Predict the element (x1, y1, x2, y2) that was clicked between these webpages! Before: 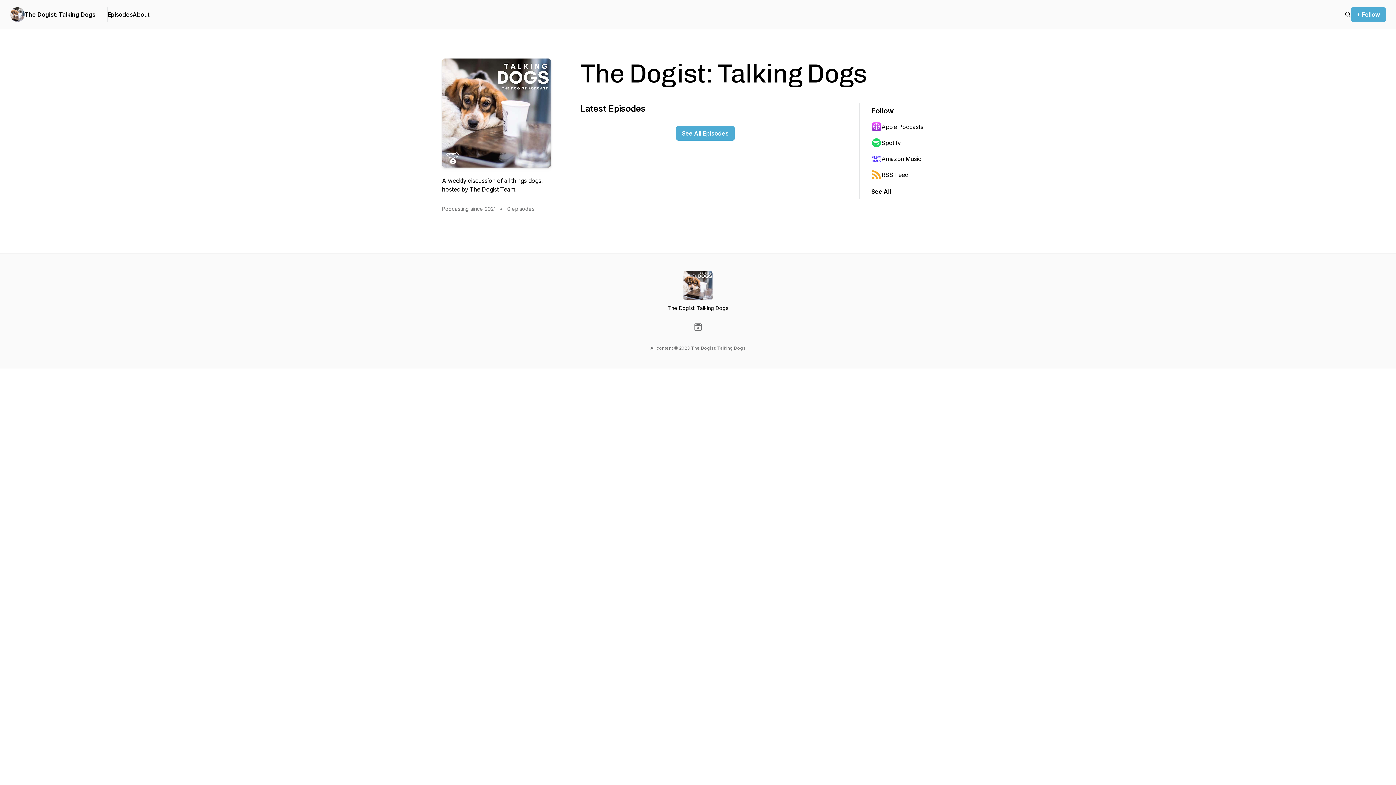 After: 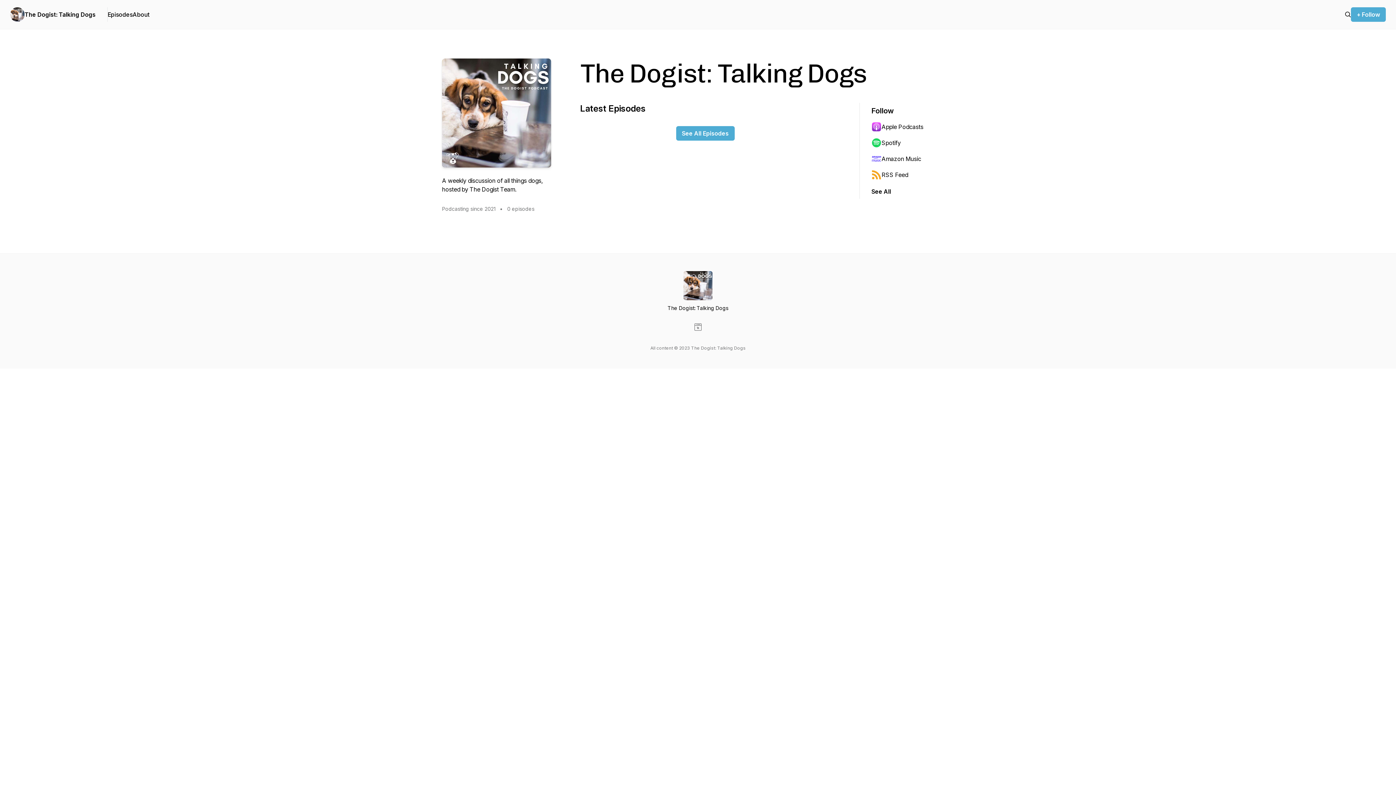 Action: bbox: (694, 323, 701, 330)